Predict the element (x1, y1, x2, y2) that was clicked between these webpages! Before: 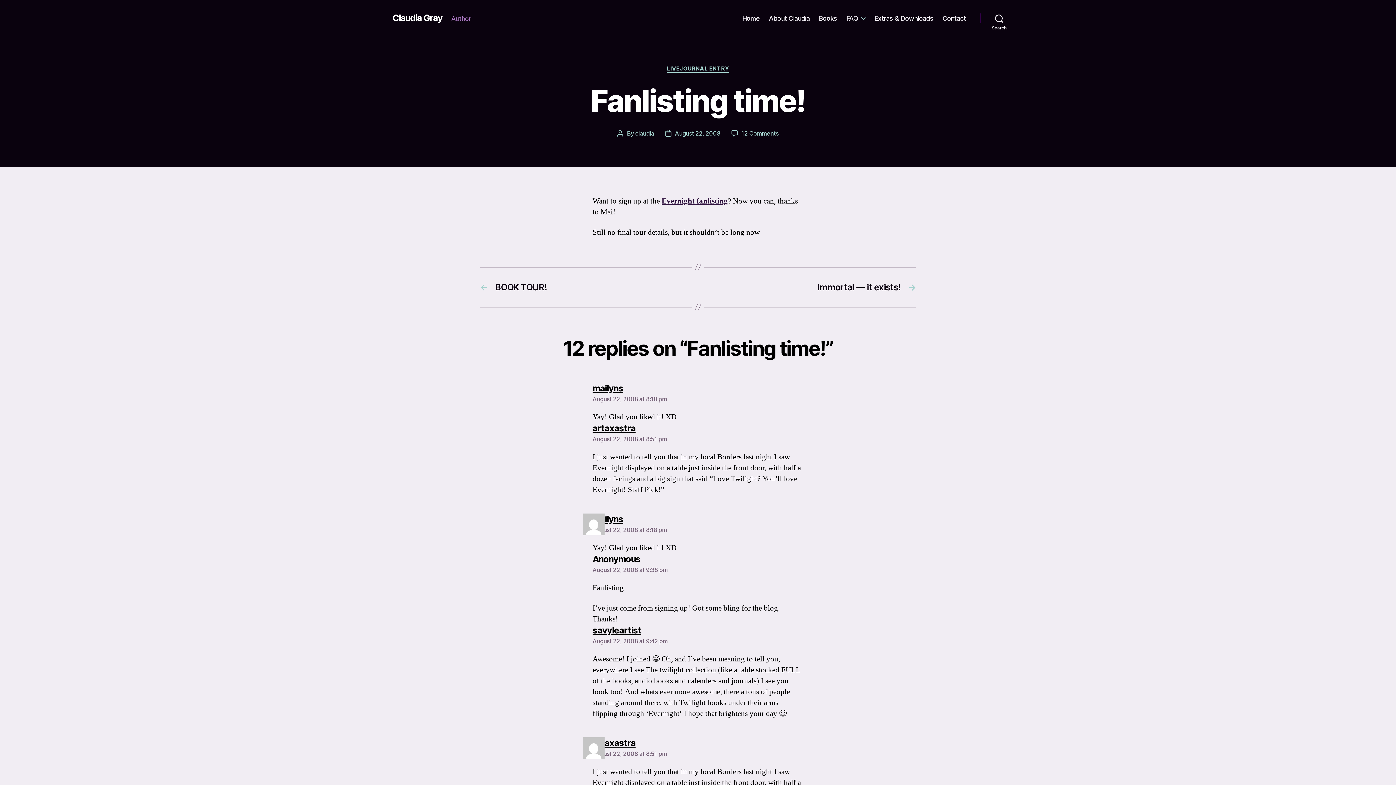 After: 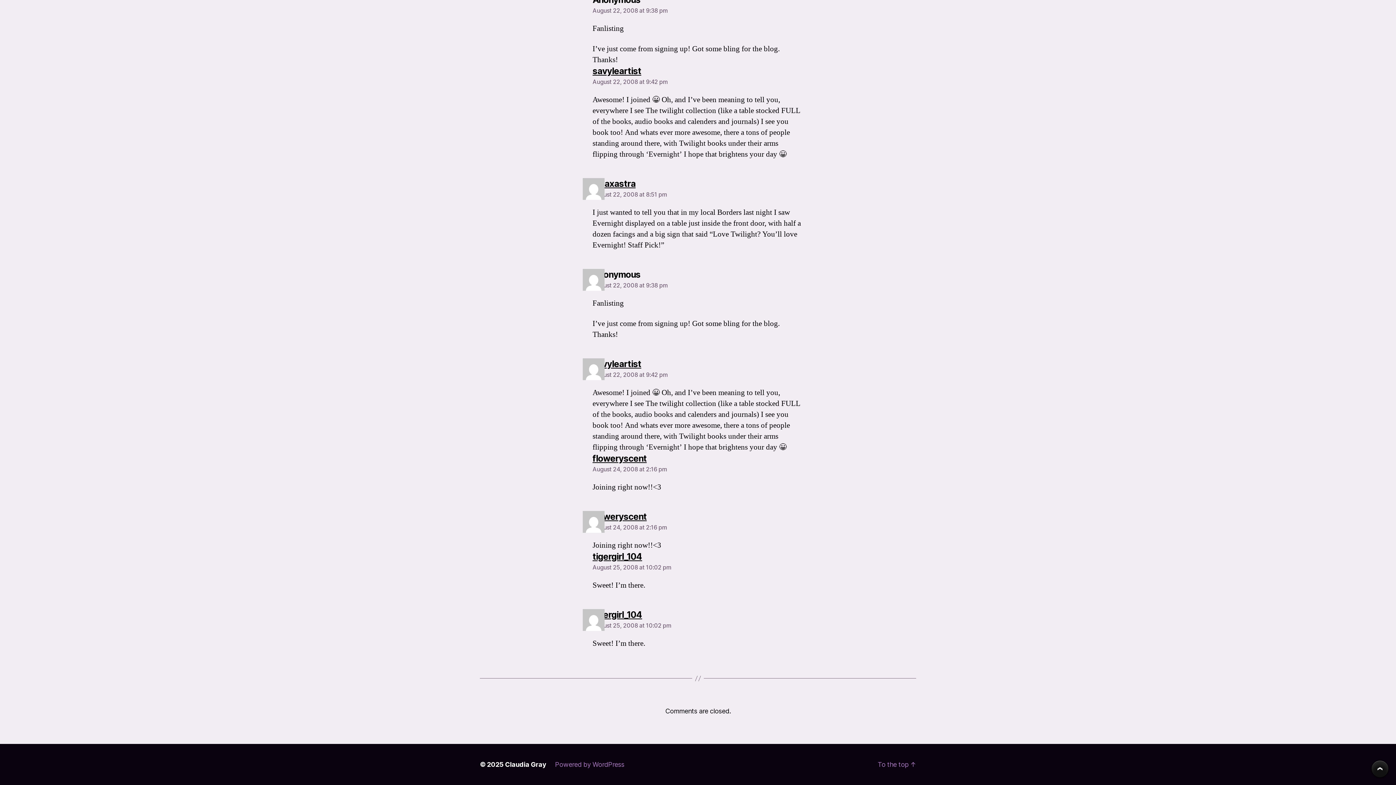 Action: label: August 22, 2008 at 8:51 pm bbox: (592, 750, 667, 757)